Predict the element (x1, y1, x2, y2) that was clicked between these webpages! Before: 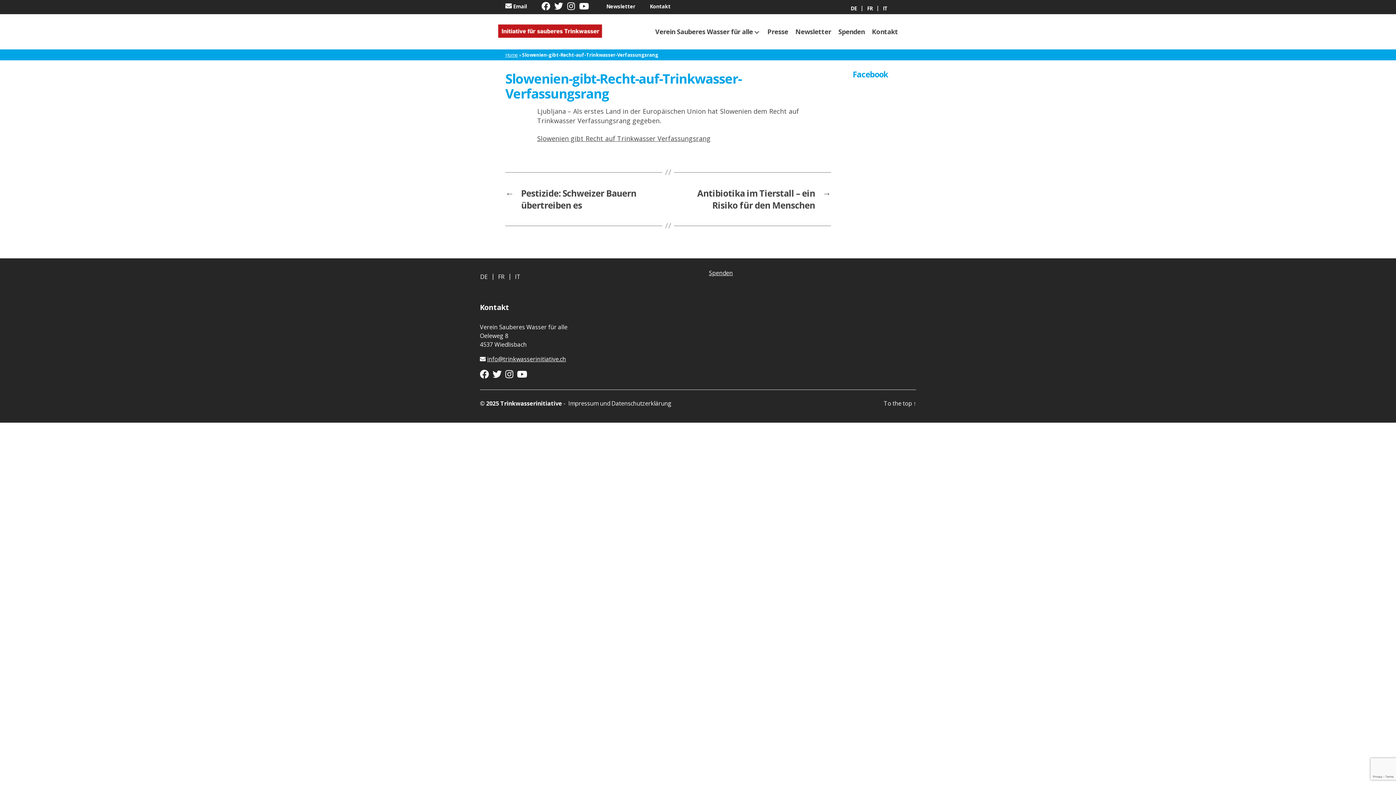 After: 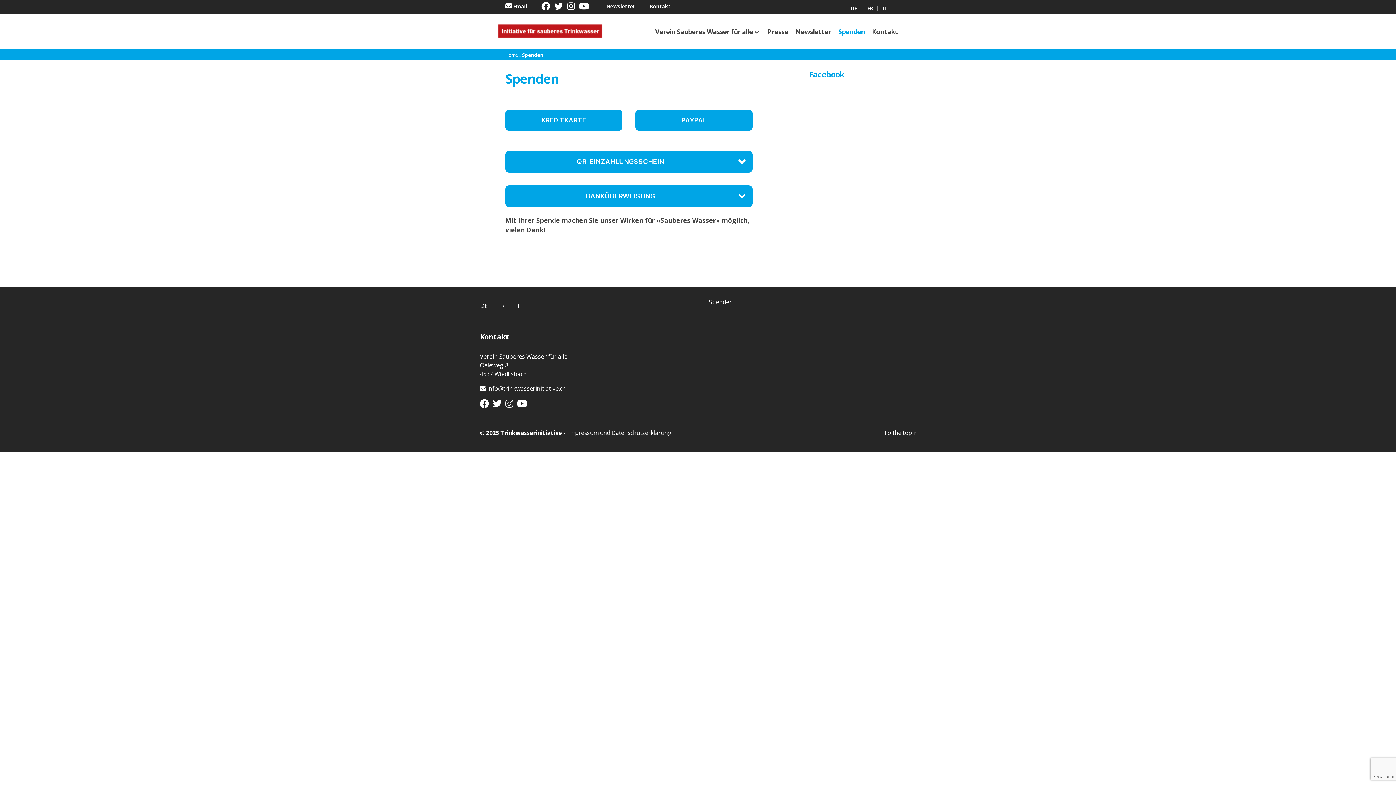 Action: bbox: (838, 28, 864, 35) label: Spenden